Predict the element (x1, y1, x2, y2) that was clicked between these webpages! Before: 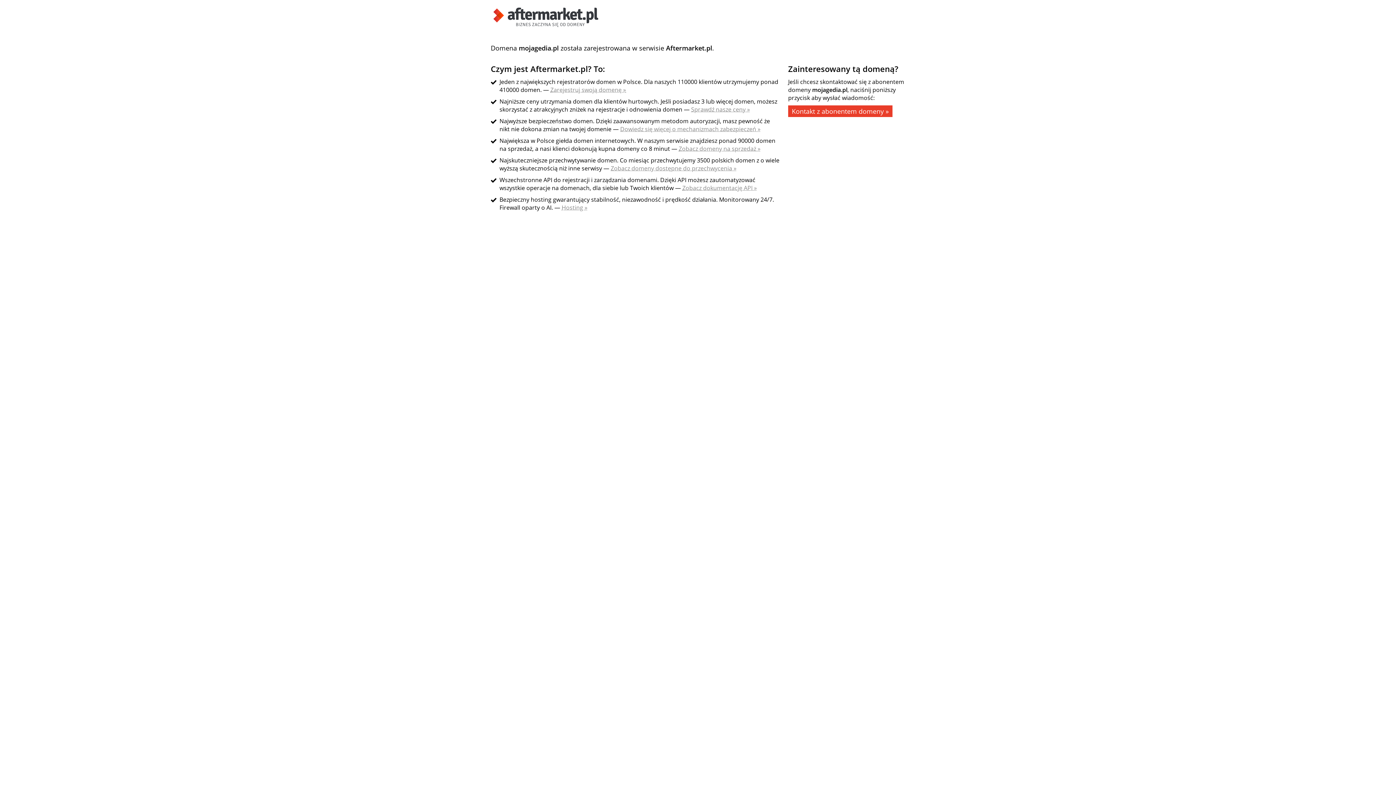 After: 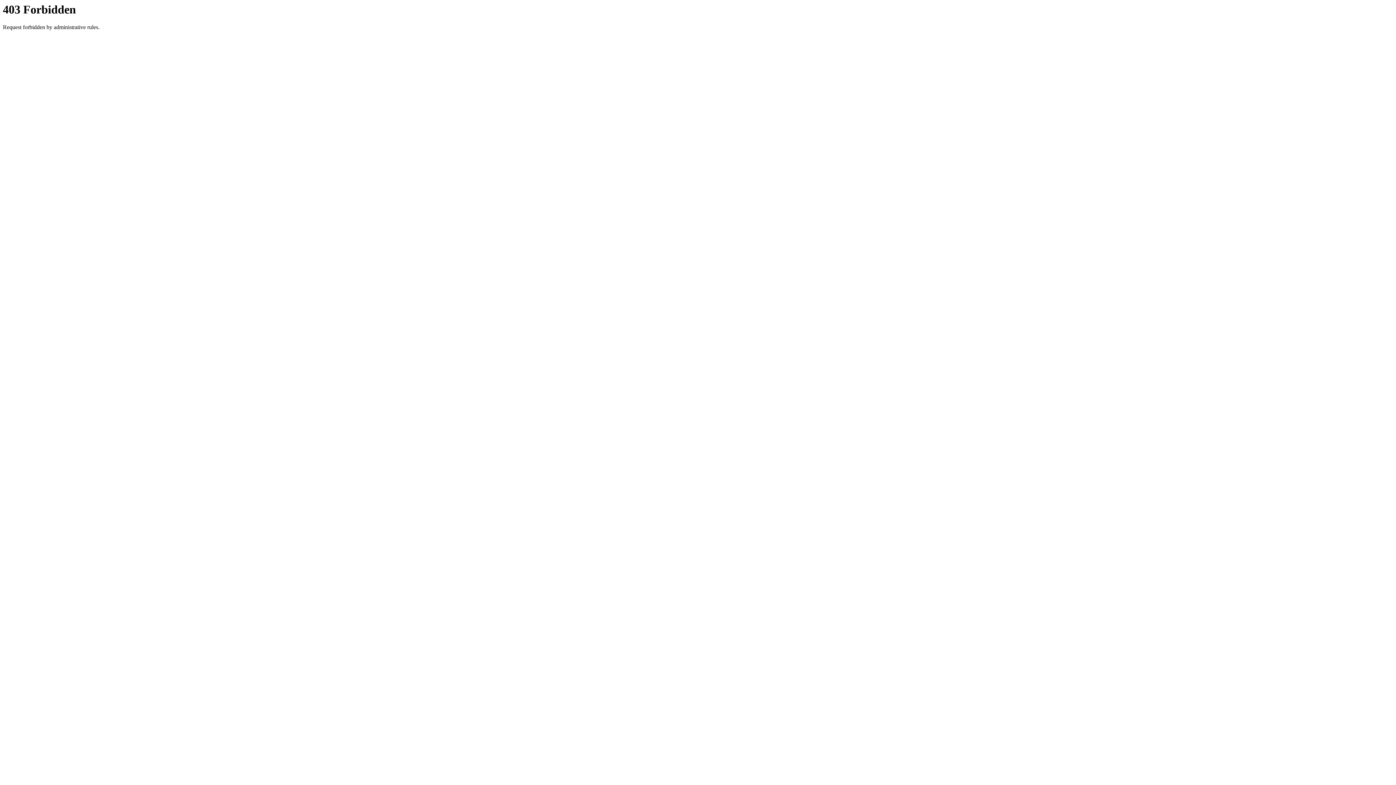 Action: bbox: (610, 164, 736, 172) label: Zobacz domeny dostępne do przechwycenia »